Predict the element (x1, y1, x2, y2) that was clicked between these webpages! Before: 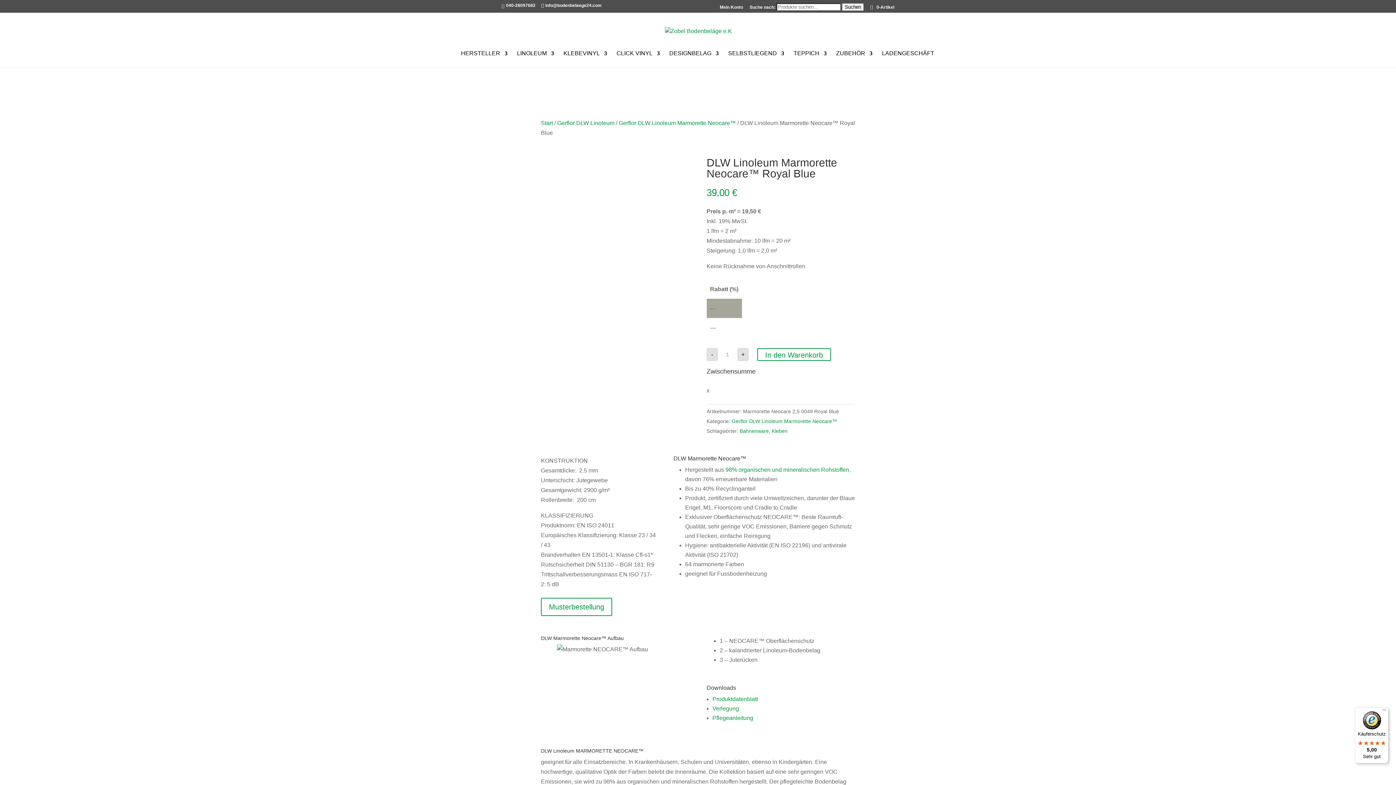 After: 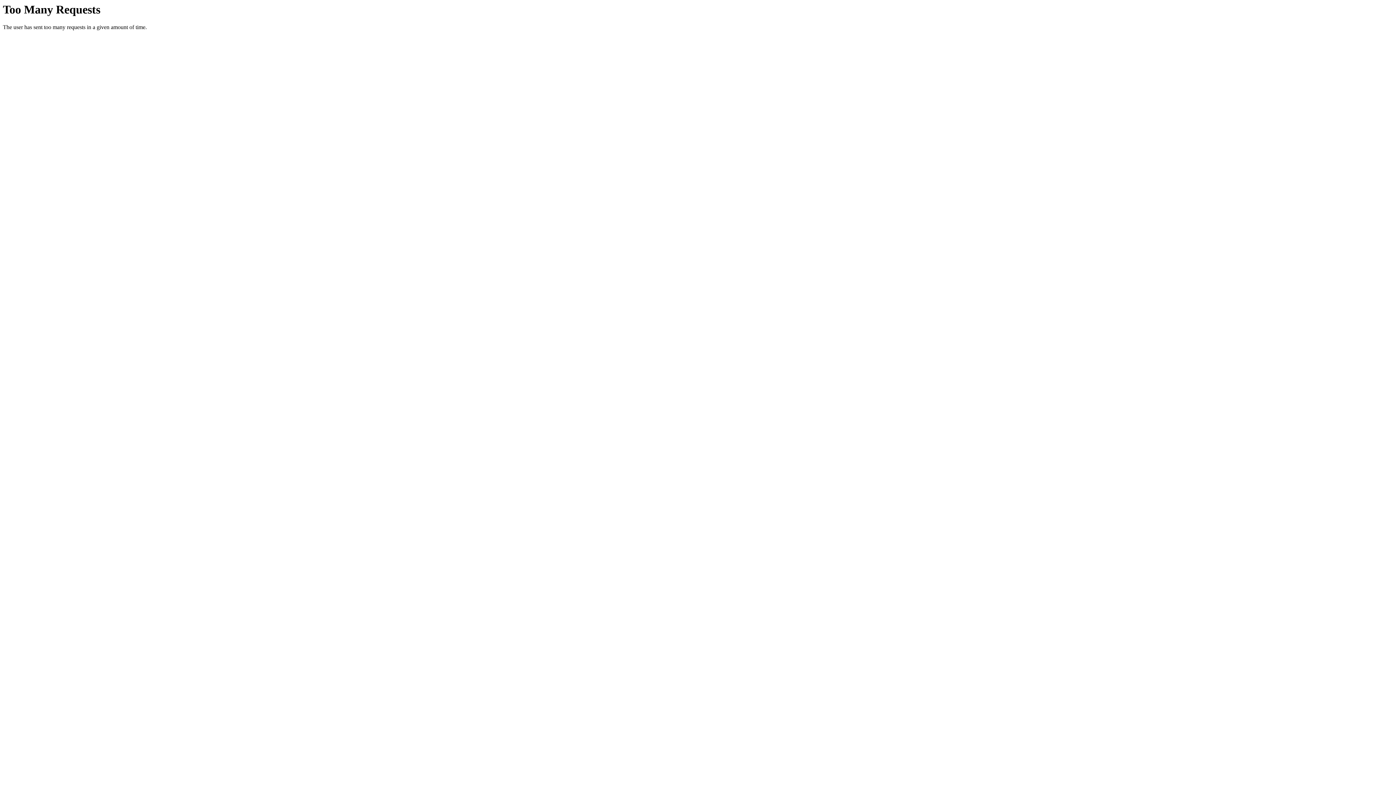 Action: label: ZUBEHÖR bbox: (836, 50, 872, 67)